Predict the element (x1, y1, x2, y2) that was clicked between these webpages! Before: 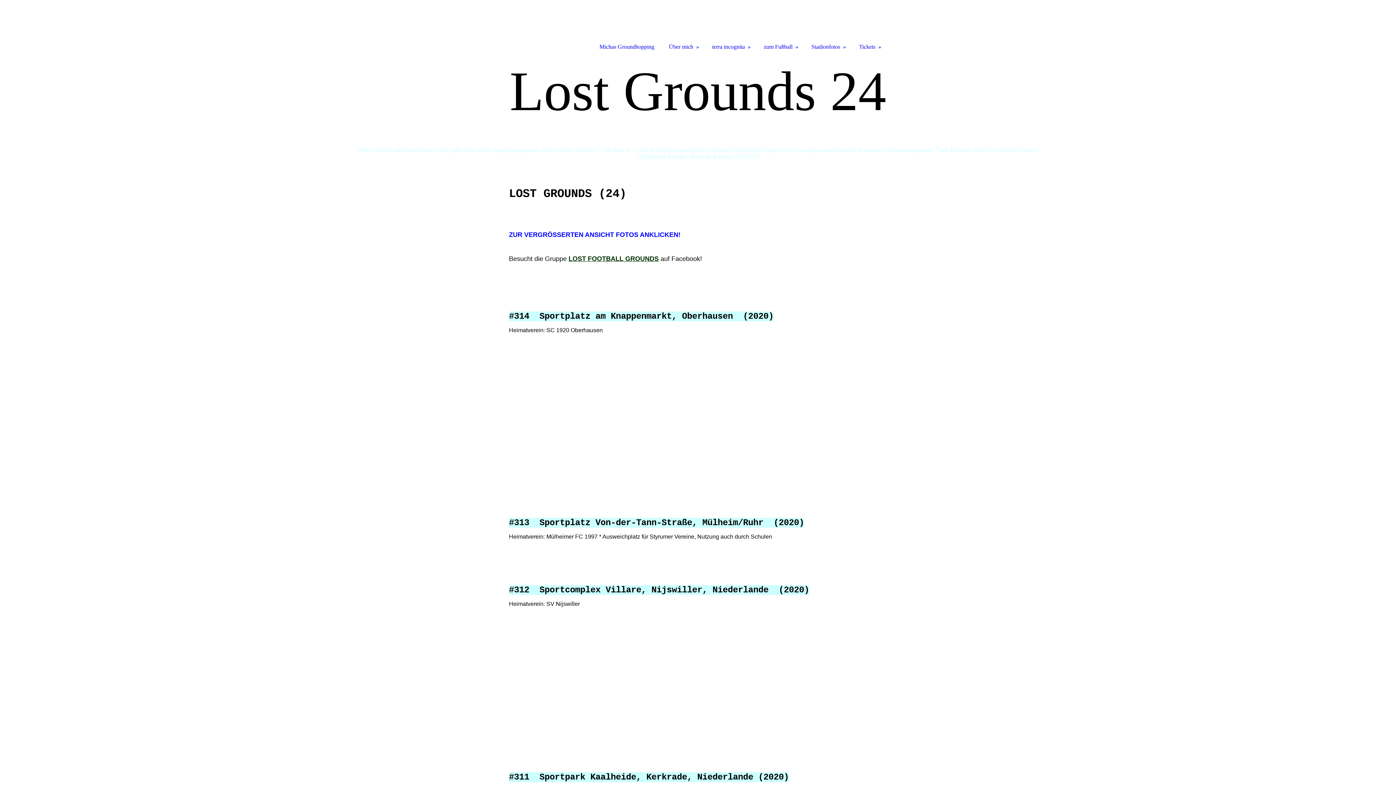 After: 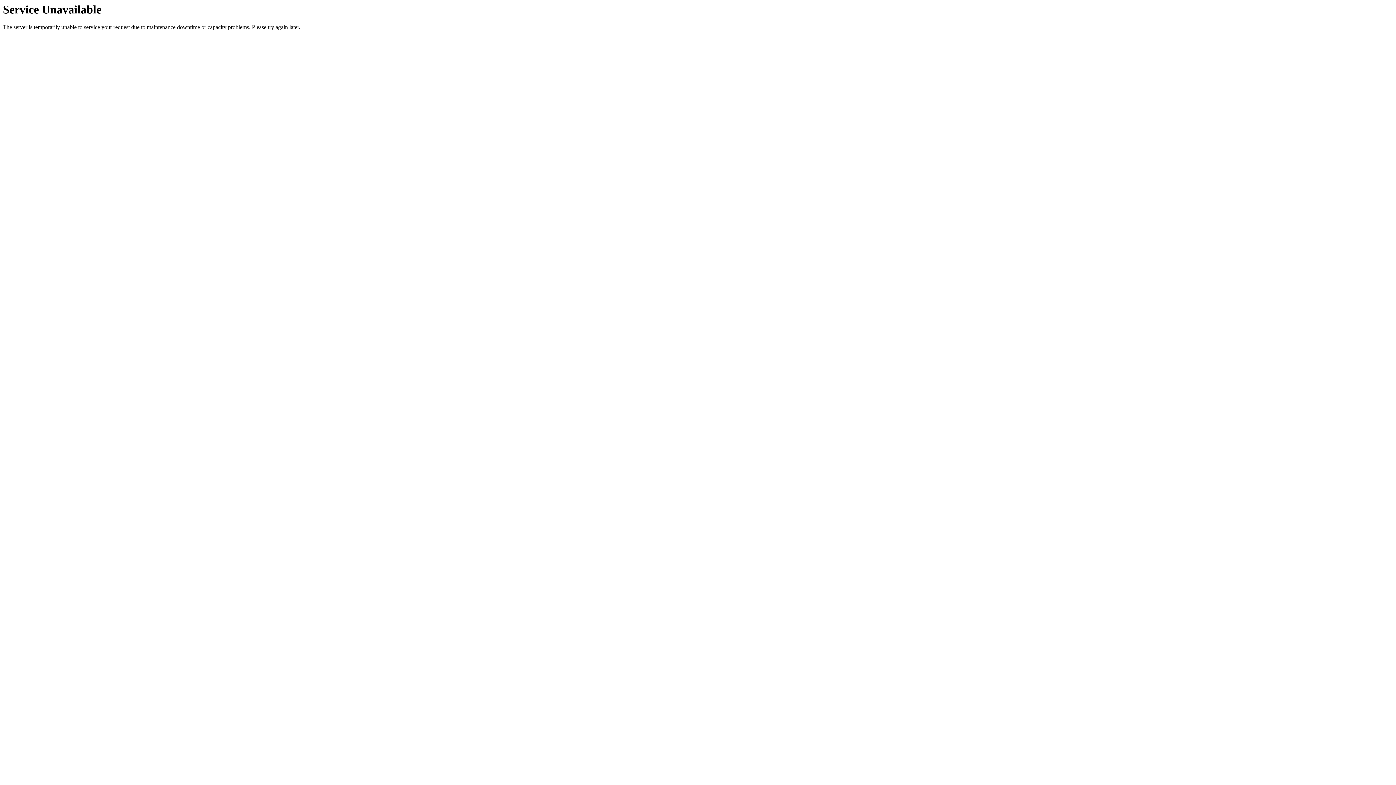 Action: bbox: (852, 0, 887, 52) label: Tickets